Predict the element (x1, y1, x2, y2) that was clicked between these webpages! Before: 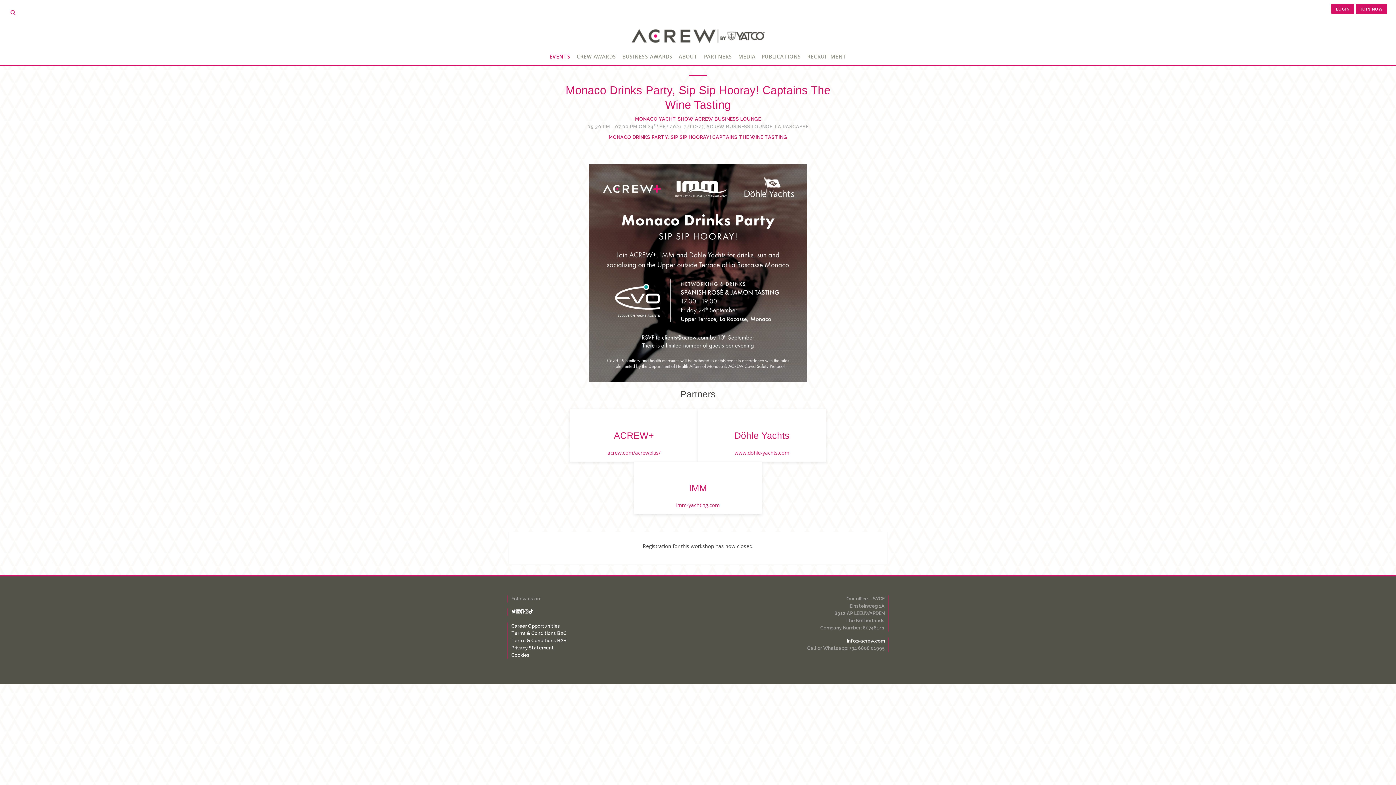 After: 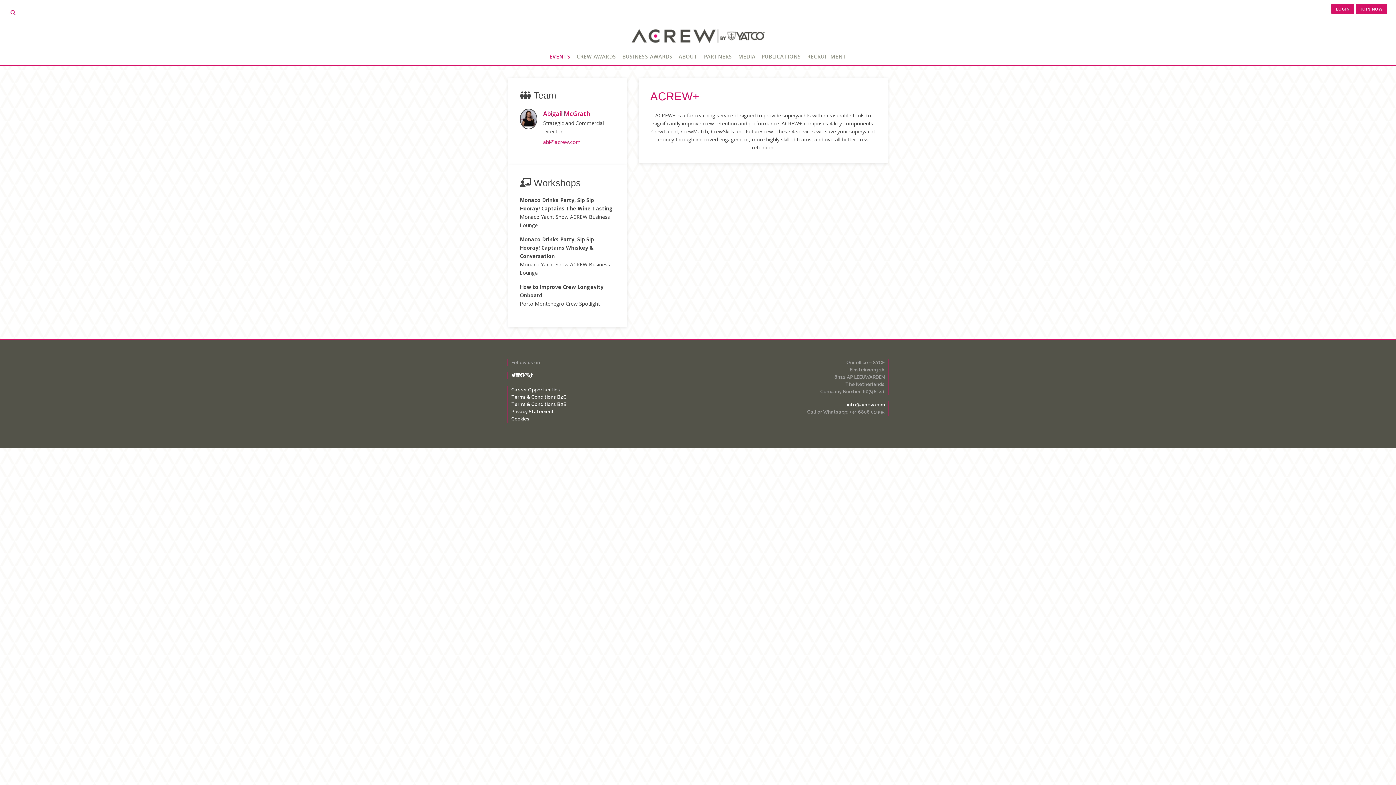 Action: label: ACREW+ bbox: (614, 430, 654, 440)